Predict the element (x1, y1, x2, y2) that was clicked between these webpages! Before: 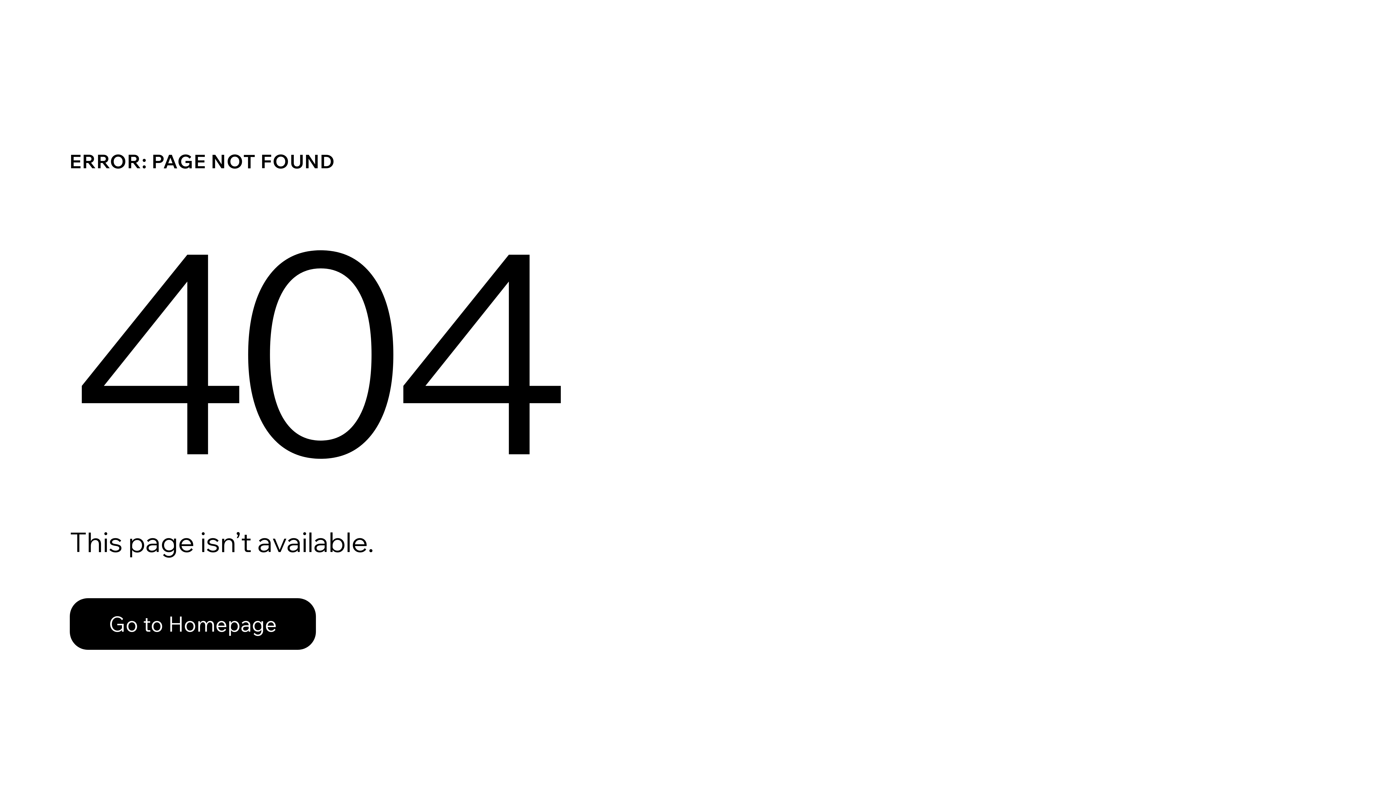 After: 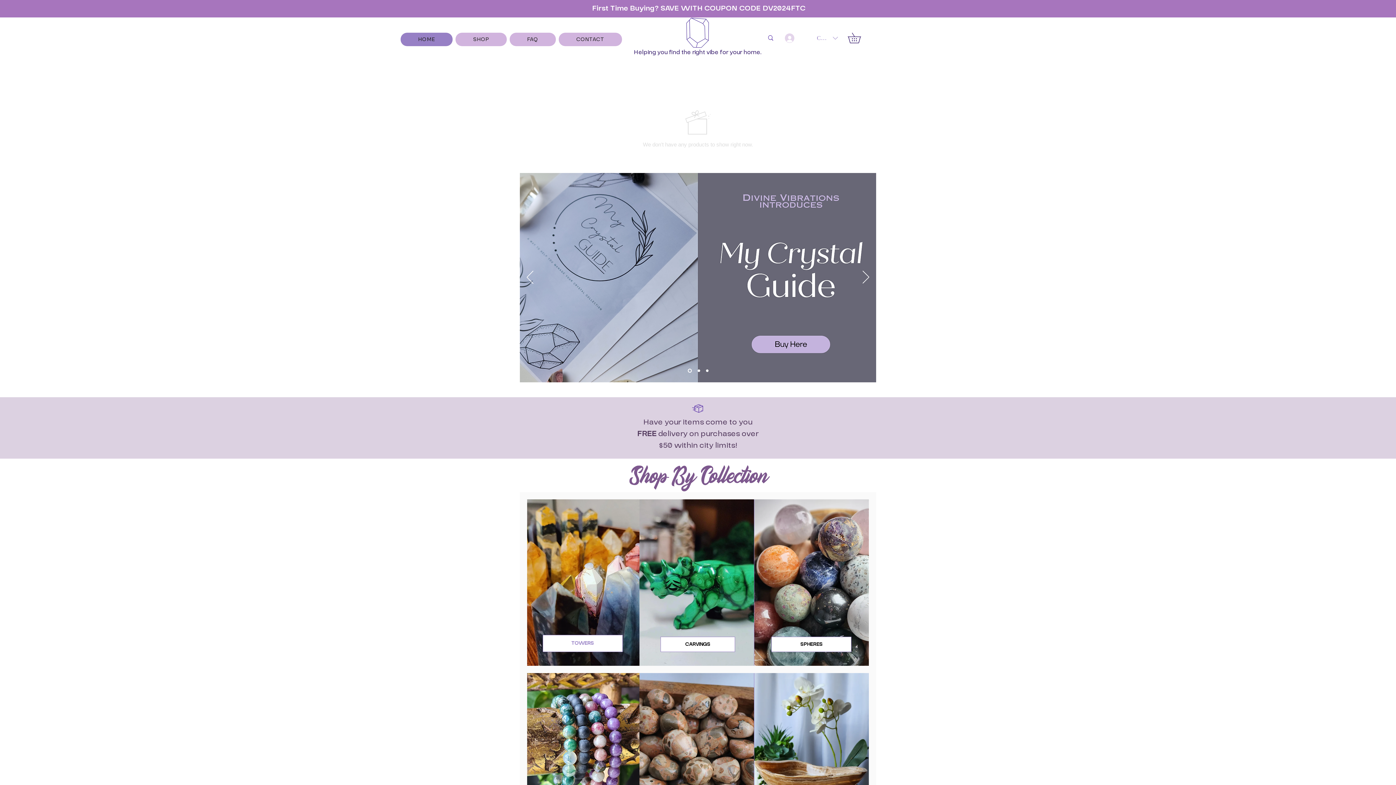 Action: bbox: (69, 598, 316, 650) label: Go to Homepage